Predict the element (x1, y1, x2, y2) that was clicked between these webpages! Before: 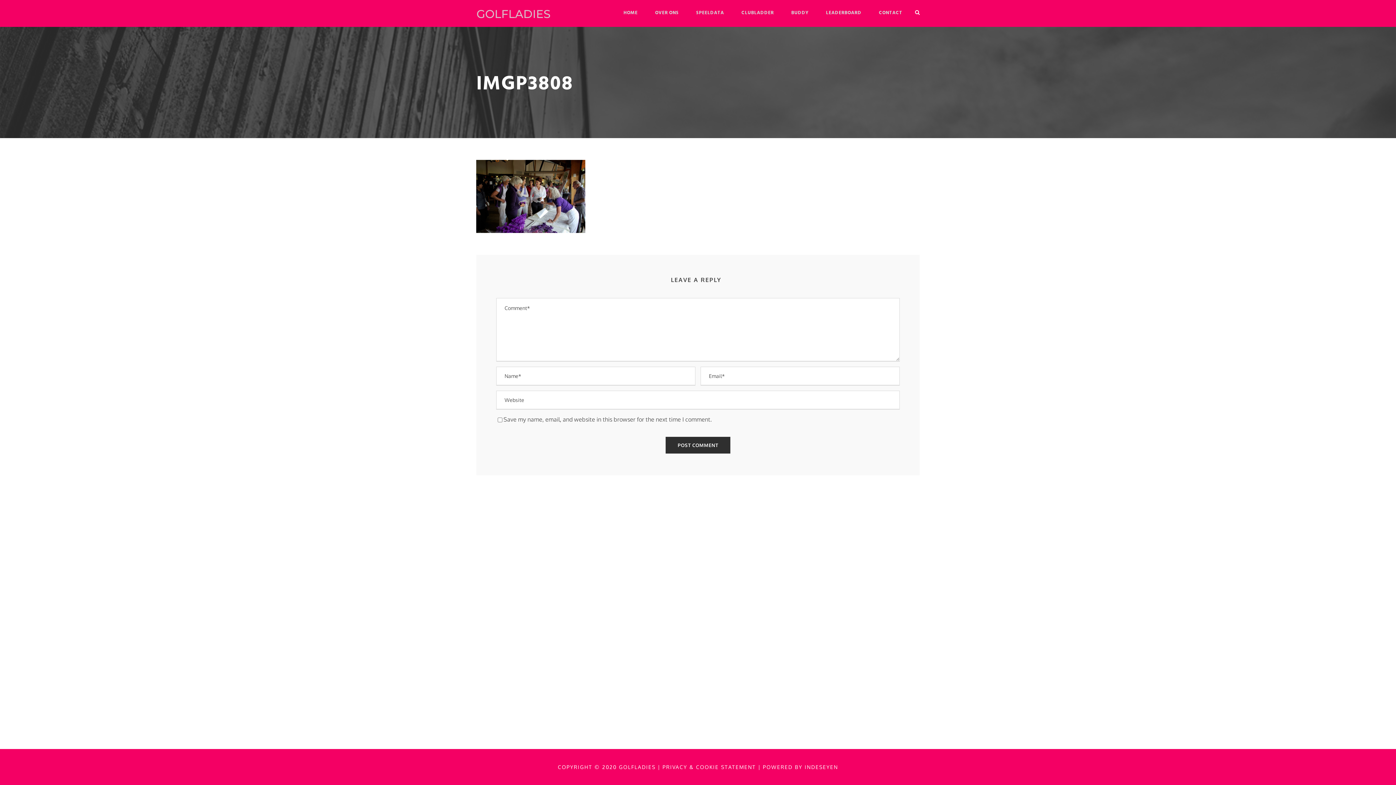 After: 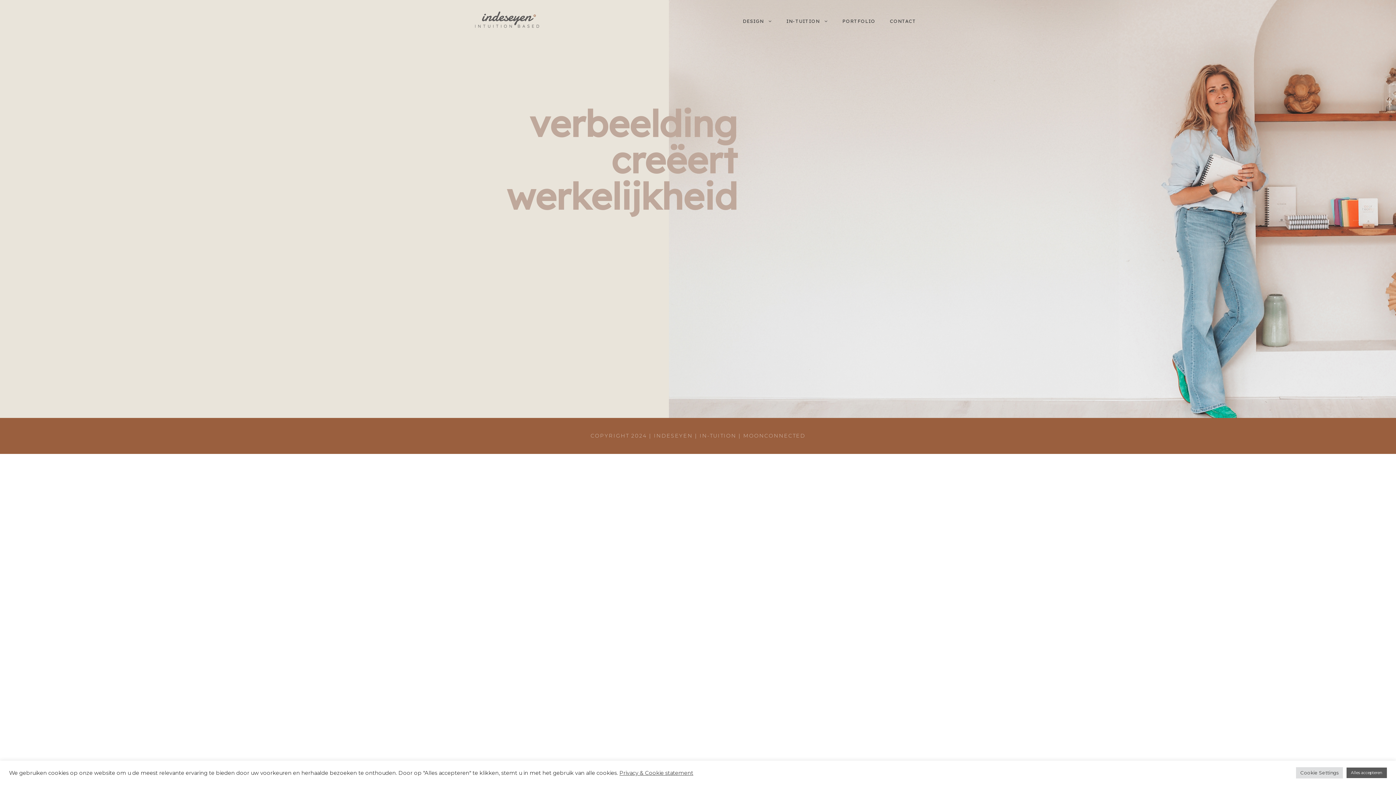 Action: label: POWERED BY INDESEYEN bbox: (763, 764, 838, 770)